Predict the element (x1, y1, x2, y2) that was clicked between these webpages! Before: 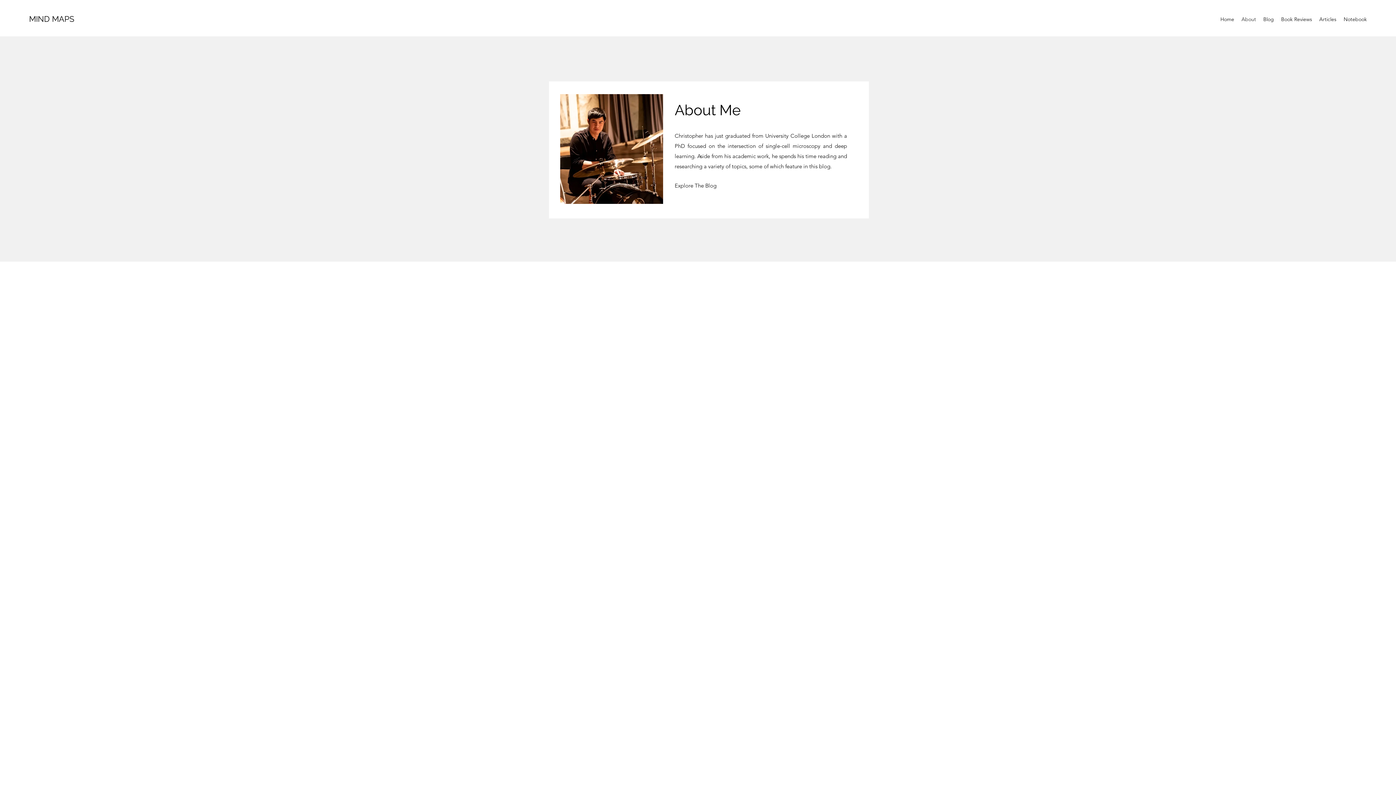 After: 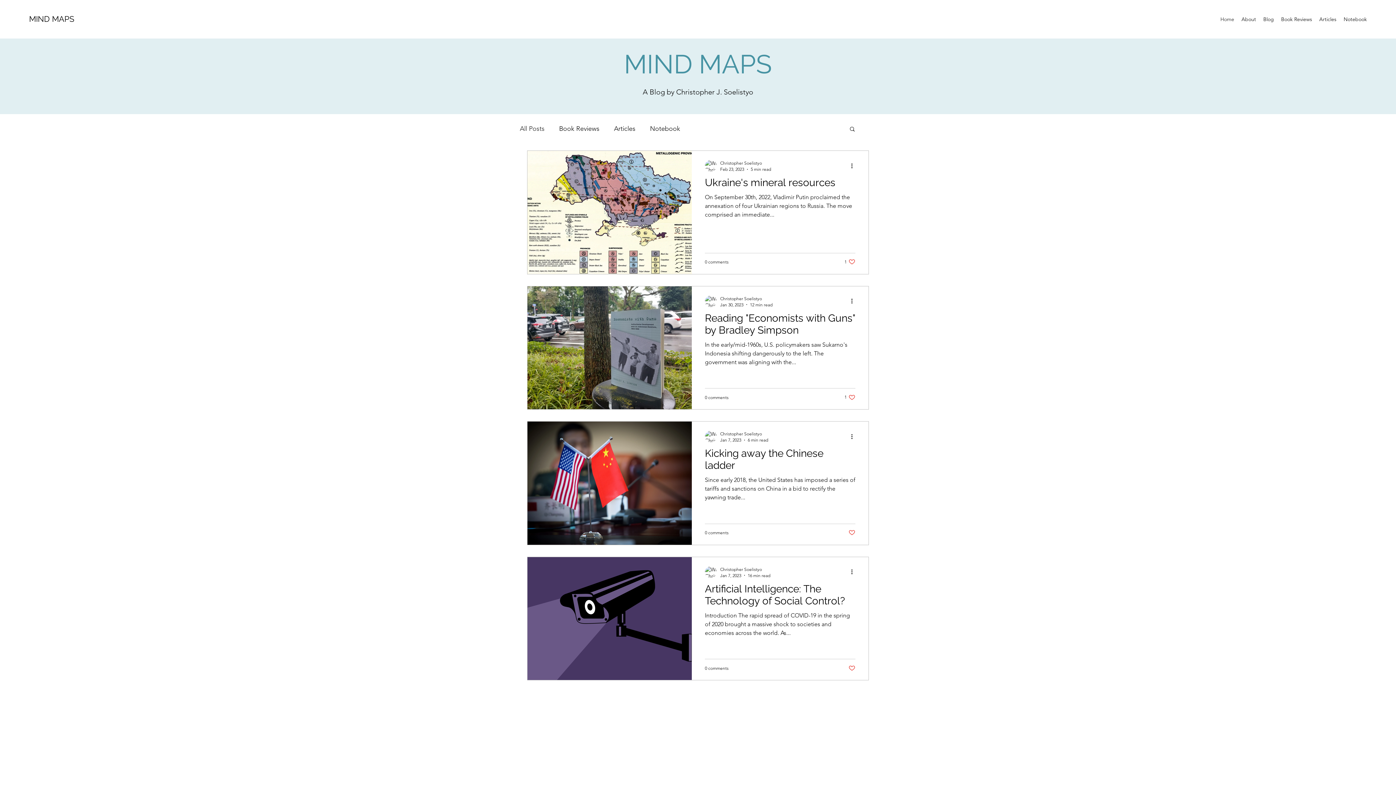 Action: label: Home bbox: (1217, 13, 1238, 24)